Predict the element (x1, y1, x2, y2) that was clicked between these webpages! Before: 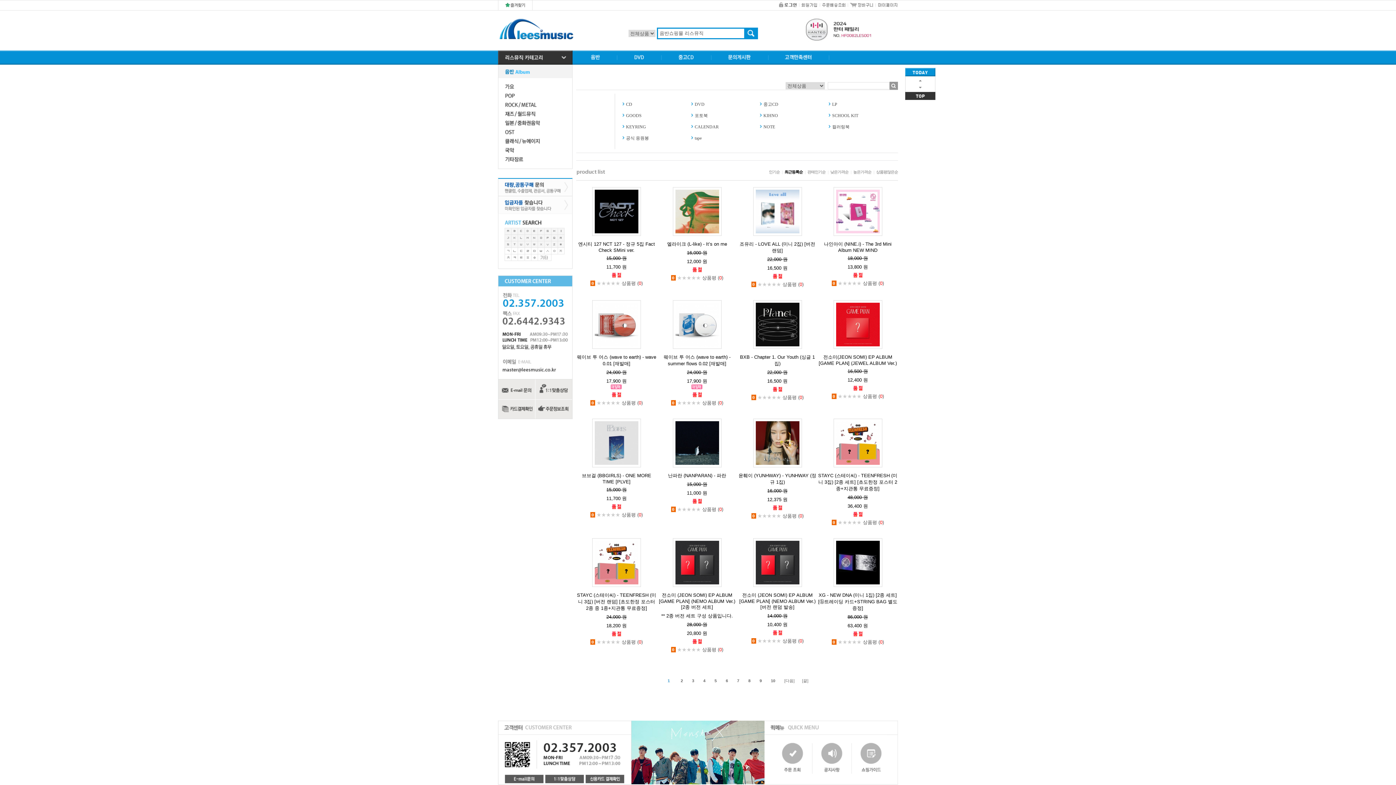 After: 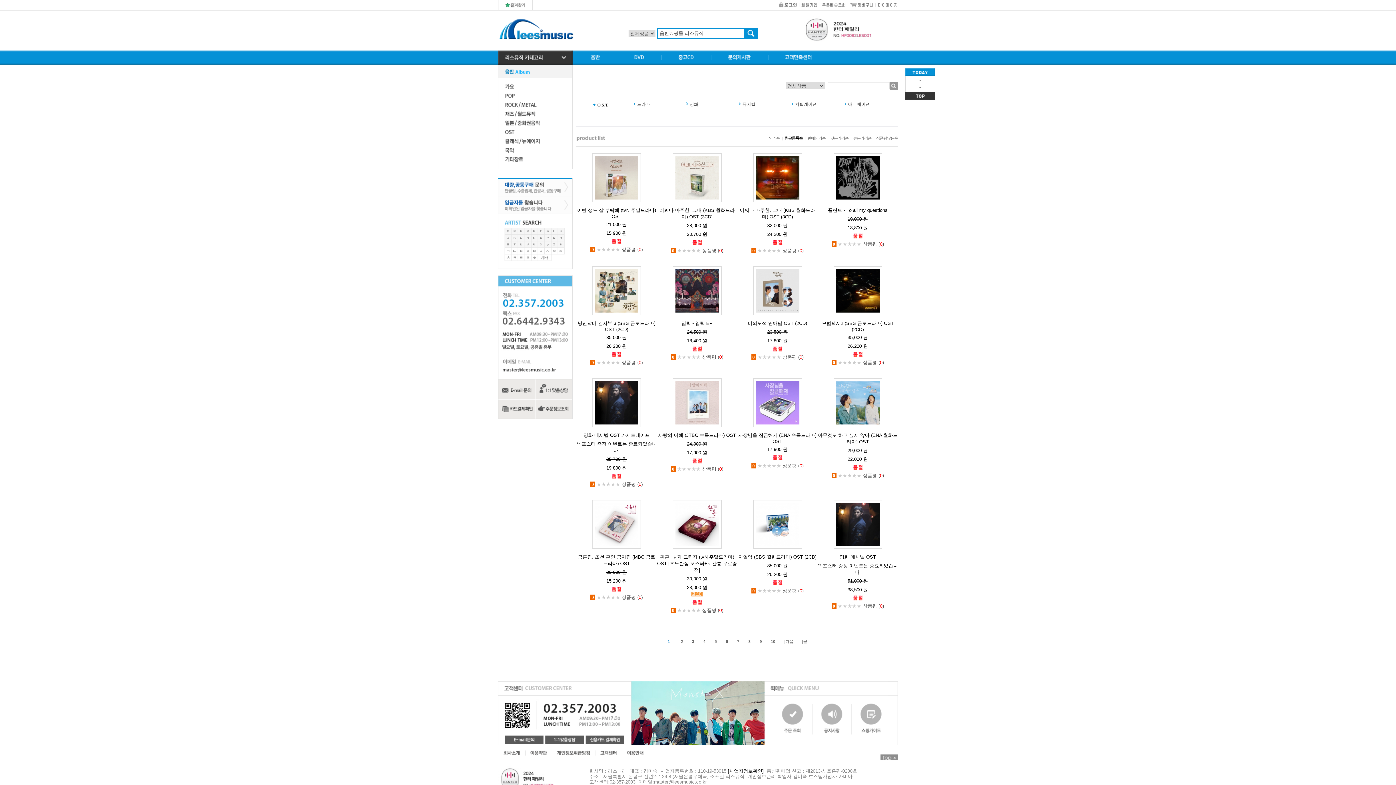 Action: bbox: (498, 129, 572, 134)